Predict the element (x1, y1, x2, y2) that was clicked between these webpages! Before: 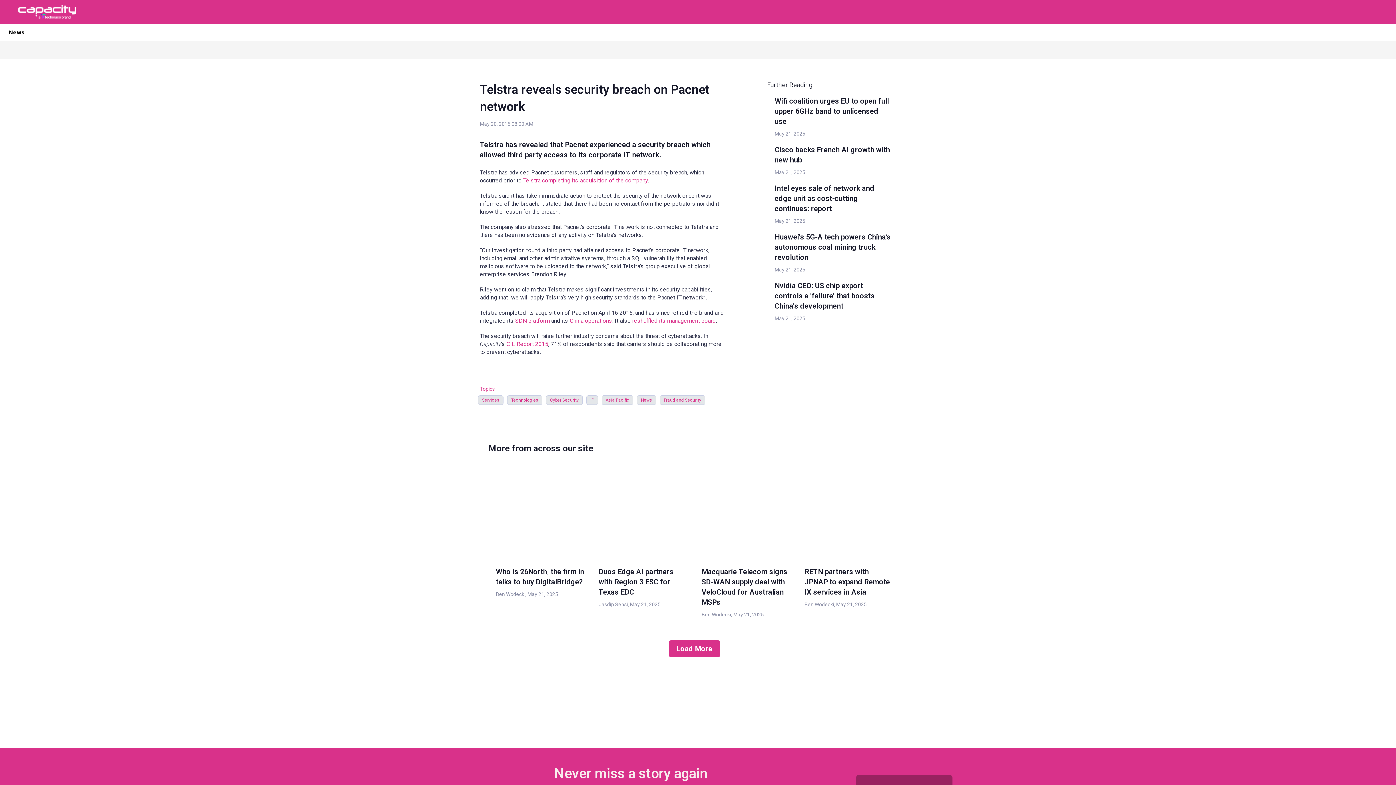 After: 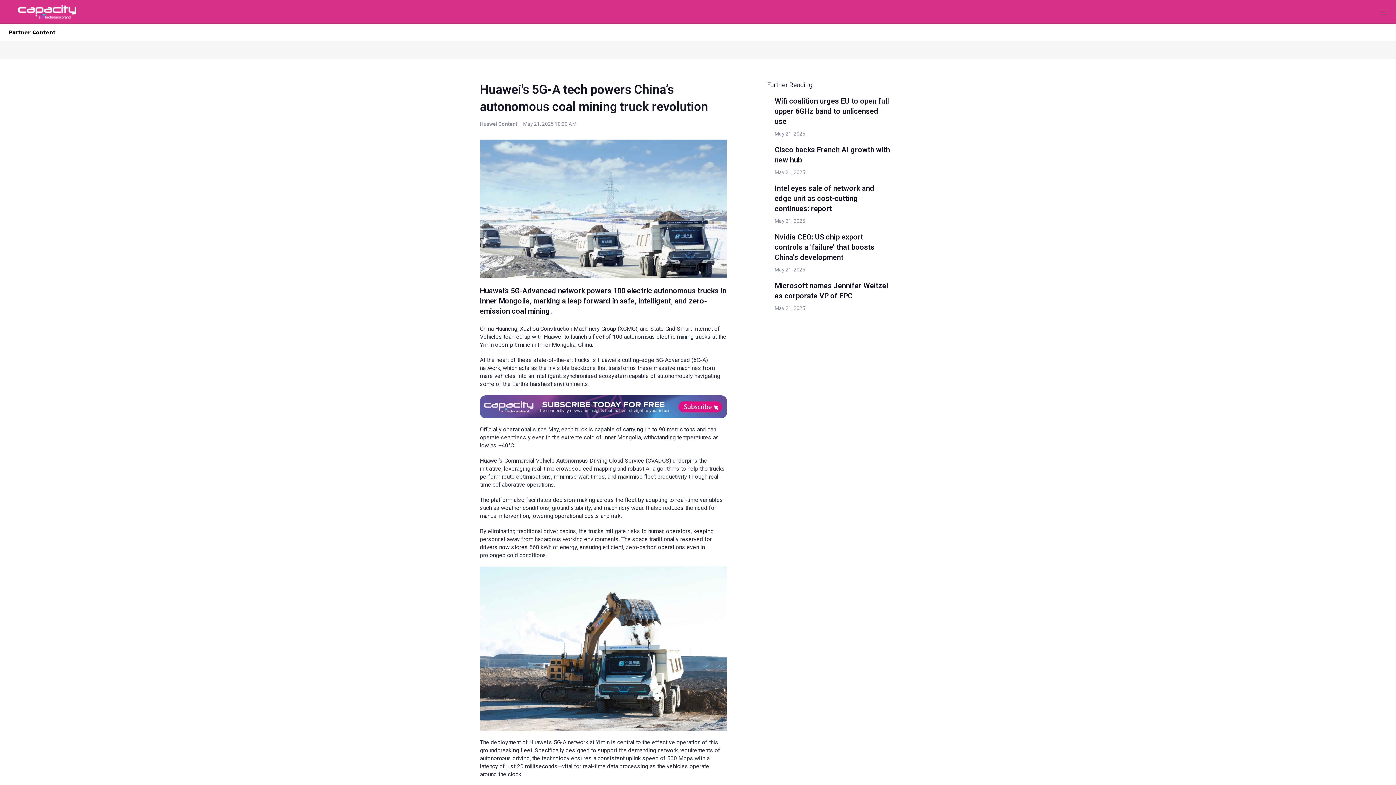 Action: bbox: (774, 232, 890, 261) label: Huawei's 5G-A tech powers China’s autonomous coal mining truck revolution